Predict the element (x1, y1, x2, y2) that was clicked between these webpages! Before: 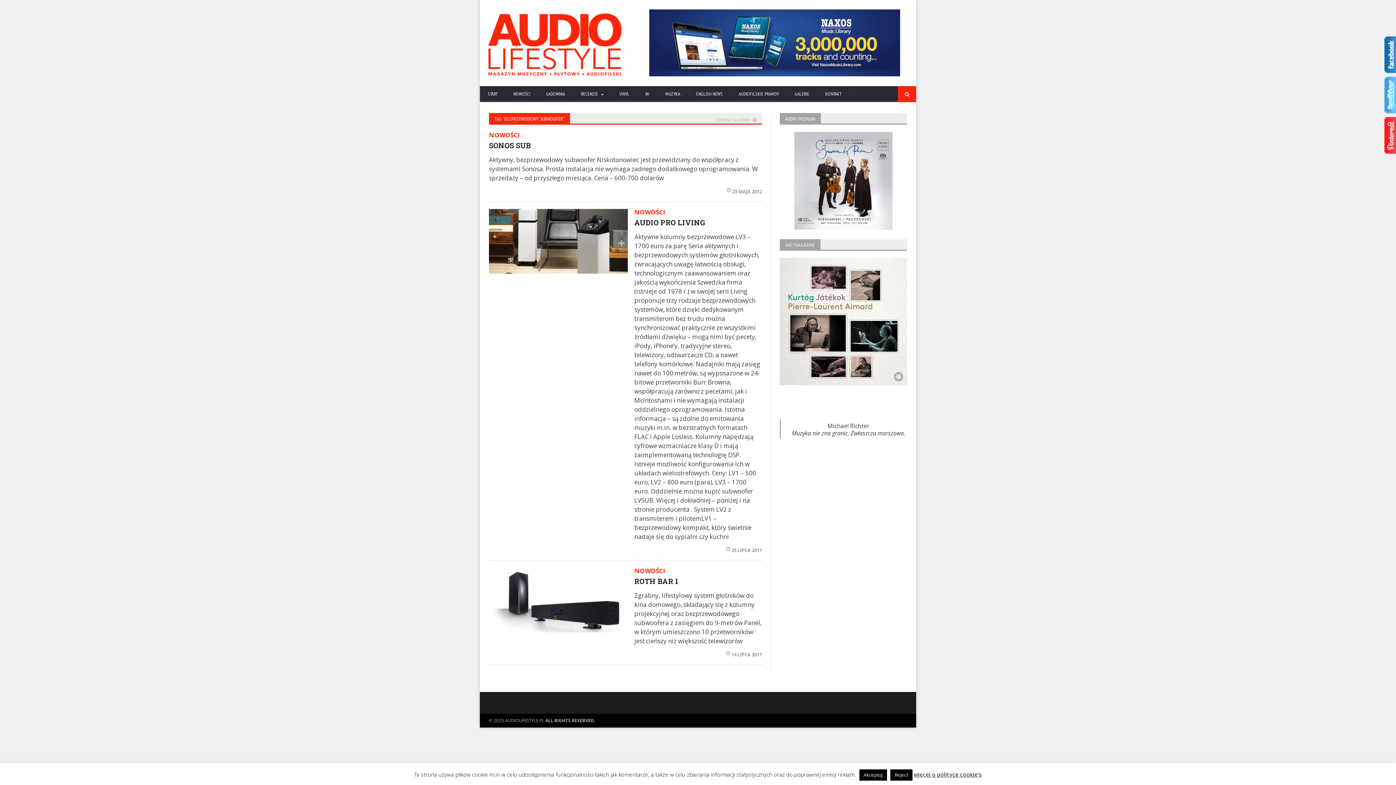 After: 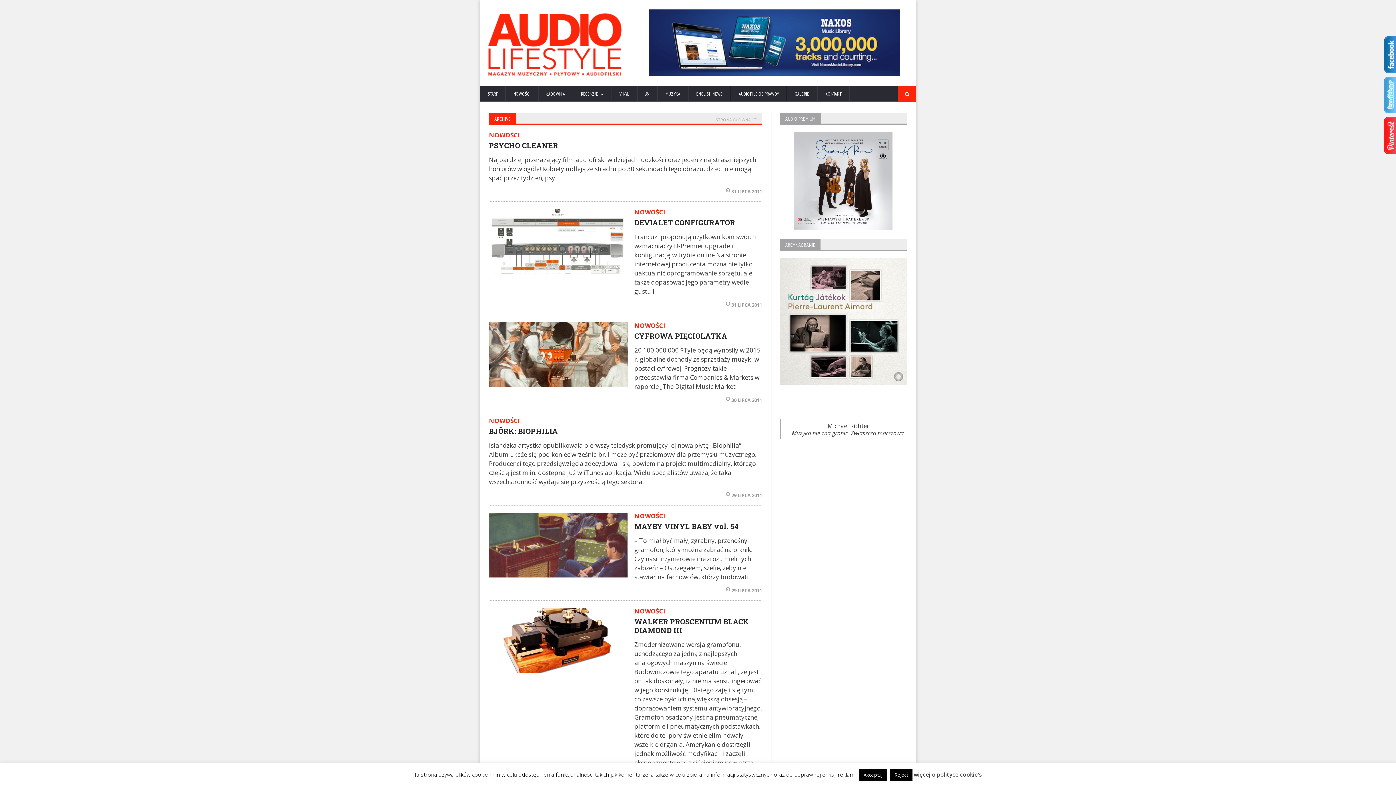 Action: label: 14 LIPCA 2011 bbox: (726, 651, 762, 658)